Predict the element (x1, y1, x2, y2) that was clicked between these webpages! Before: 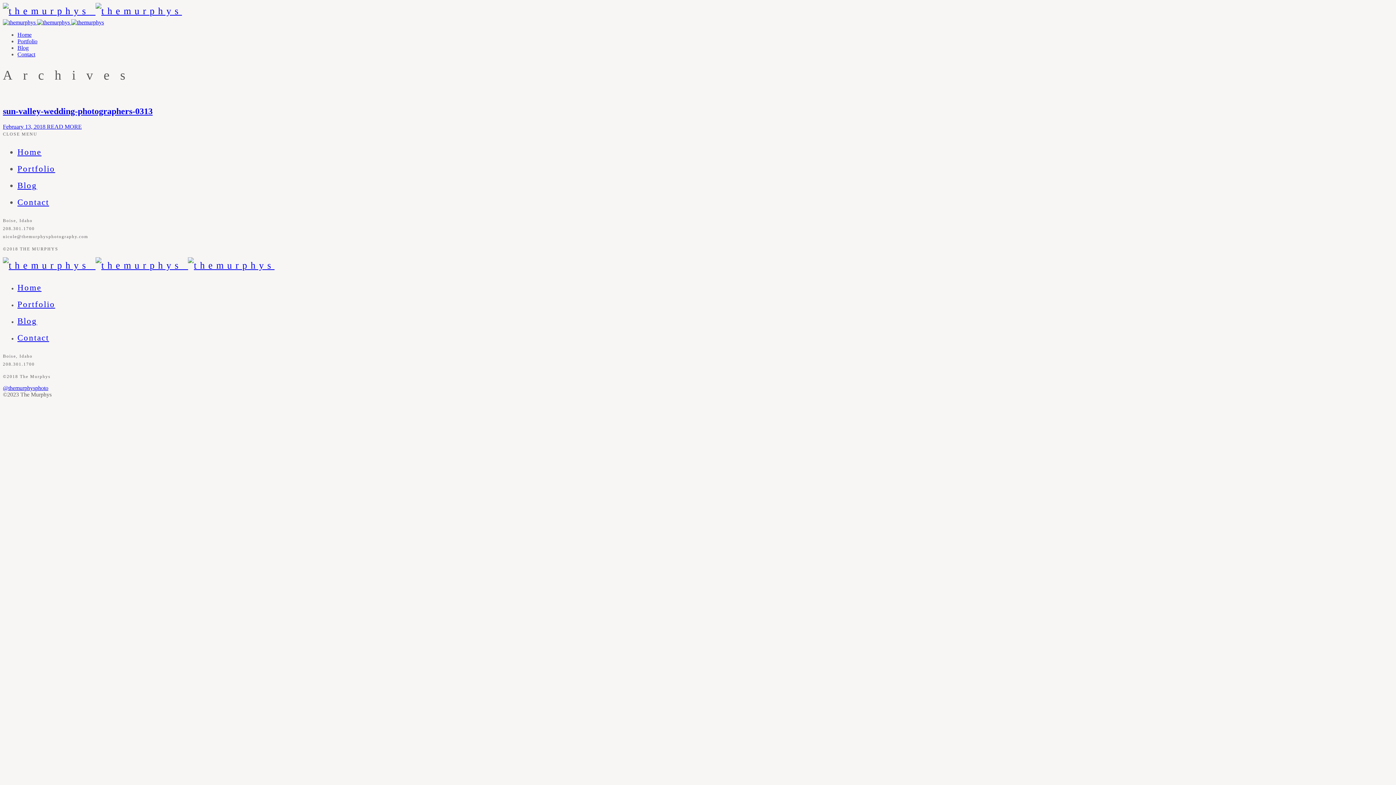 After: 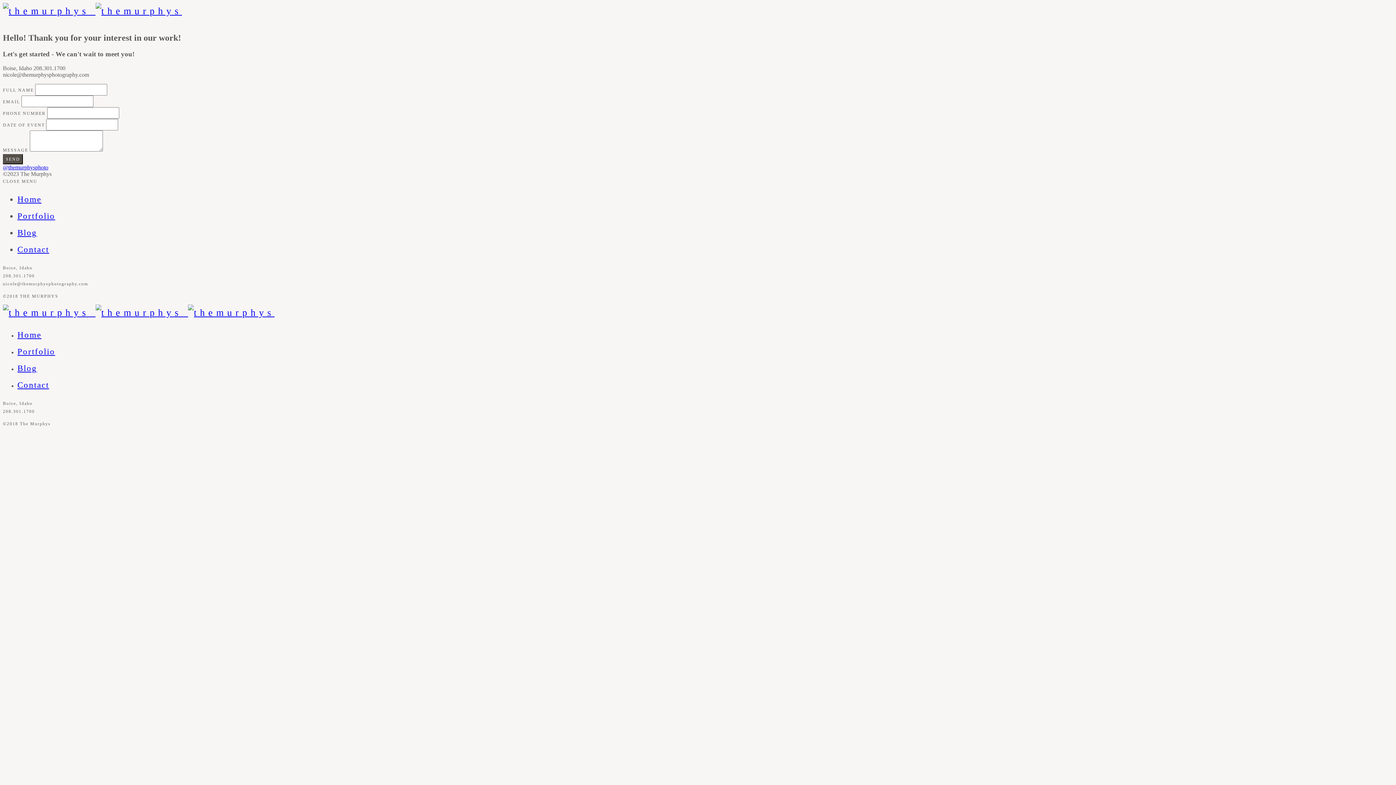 Action: label: Contact bbox: (17, 333, 49, 342)